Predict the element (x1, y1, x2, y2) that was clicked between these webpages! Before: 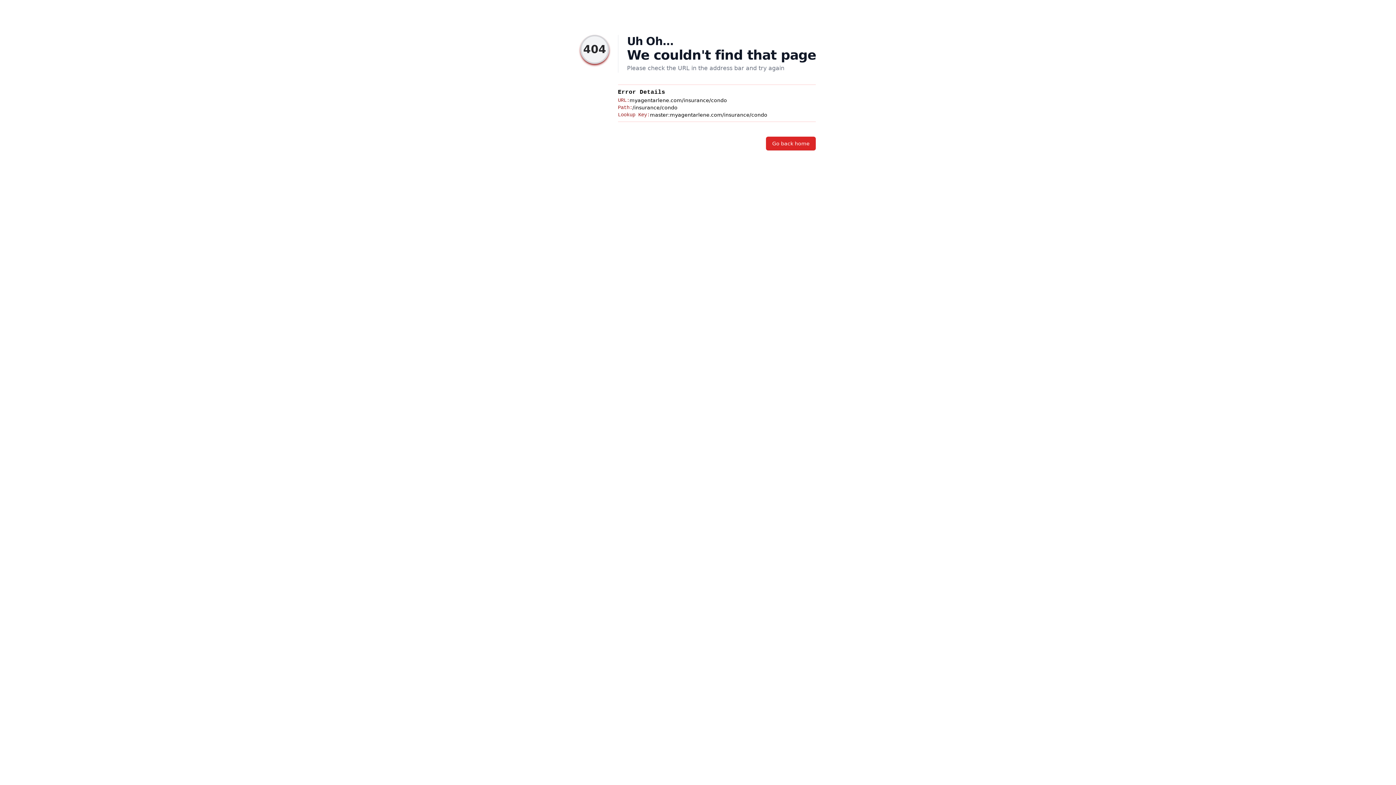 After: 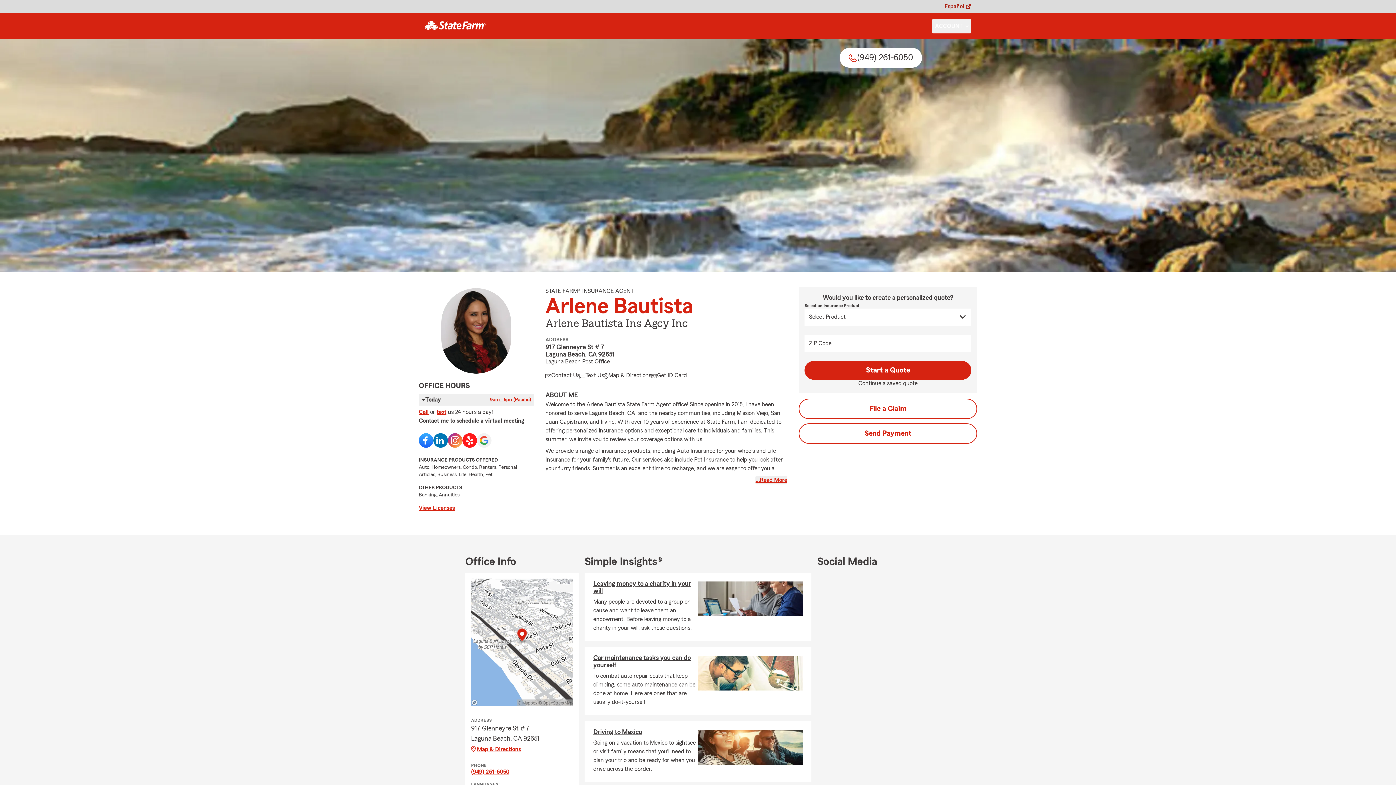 Action: bbox: (766, 136, 816, 150) label: Go back home